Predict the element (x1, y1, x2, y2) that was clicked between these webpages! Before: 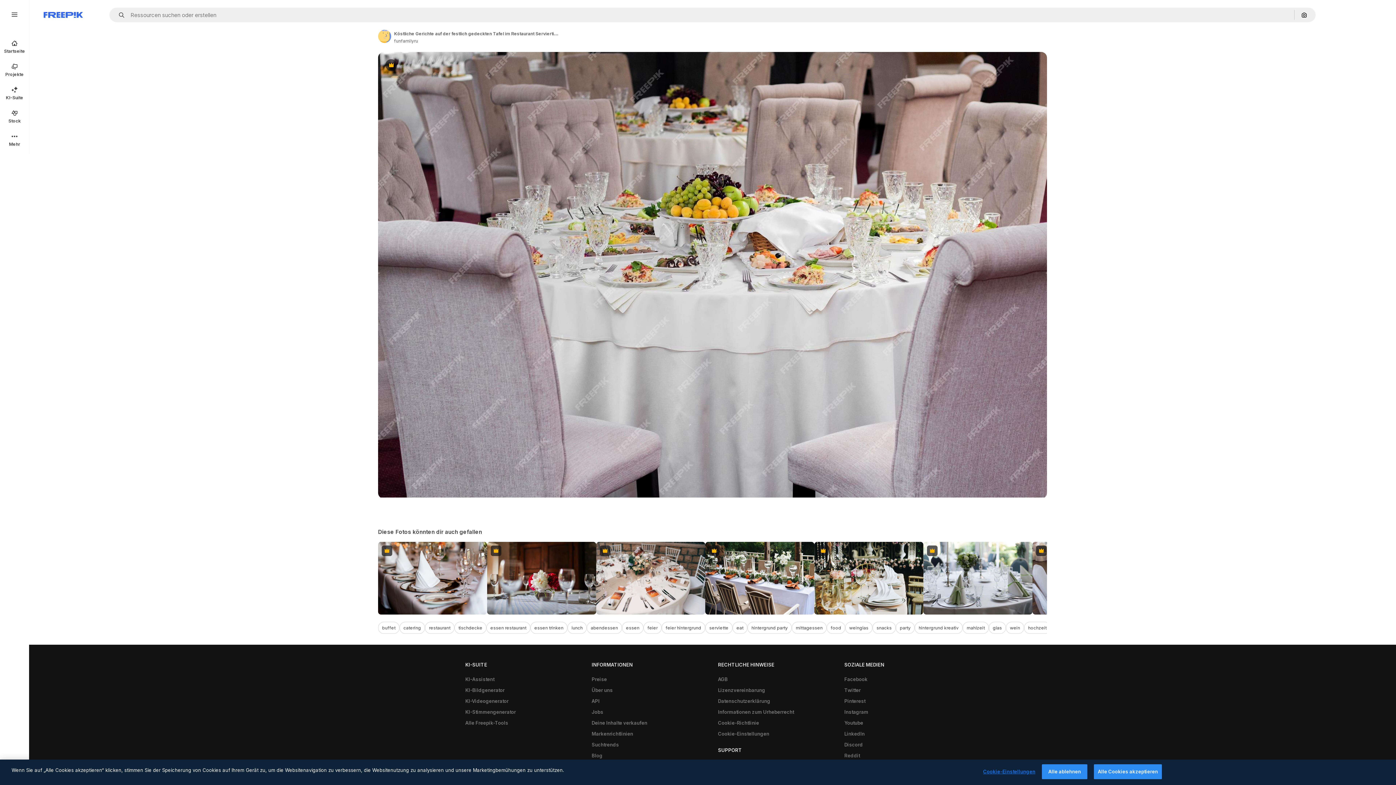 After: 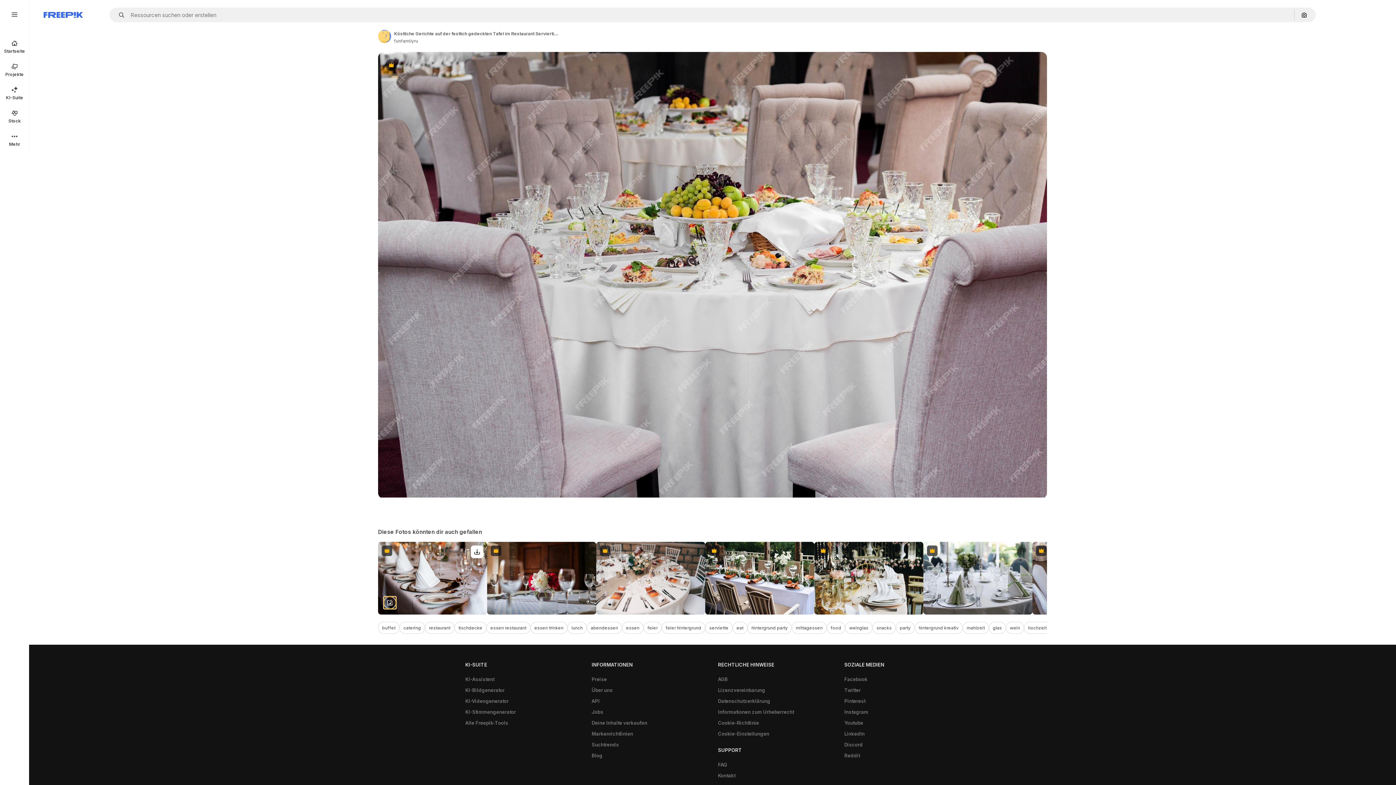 Action: label: Ähnliche anzeigen bbox: (383, 596, 396, 609)